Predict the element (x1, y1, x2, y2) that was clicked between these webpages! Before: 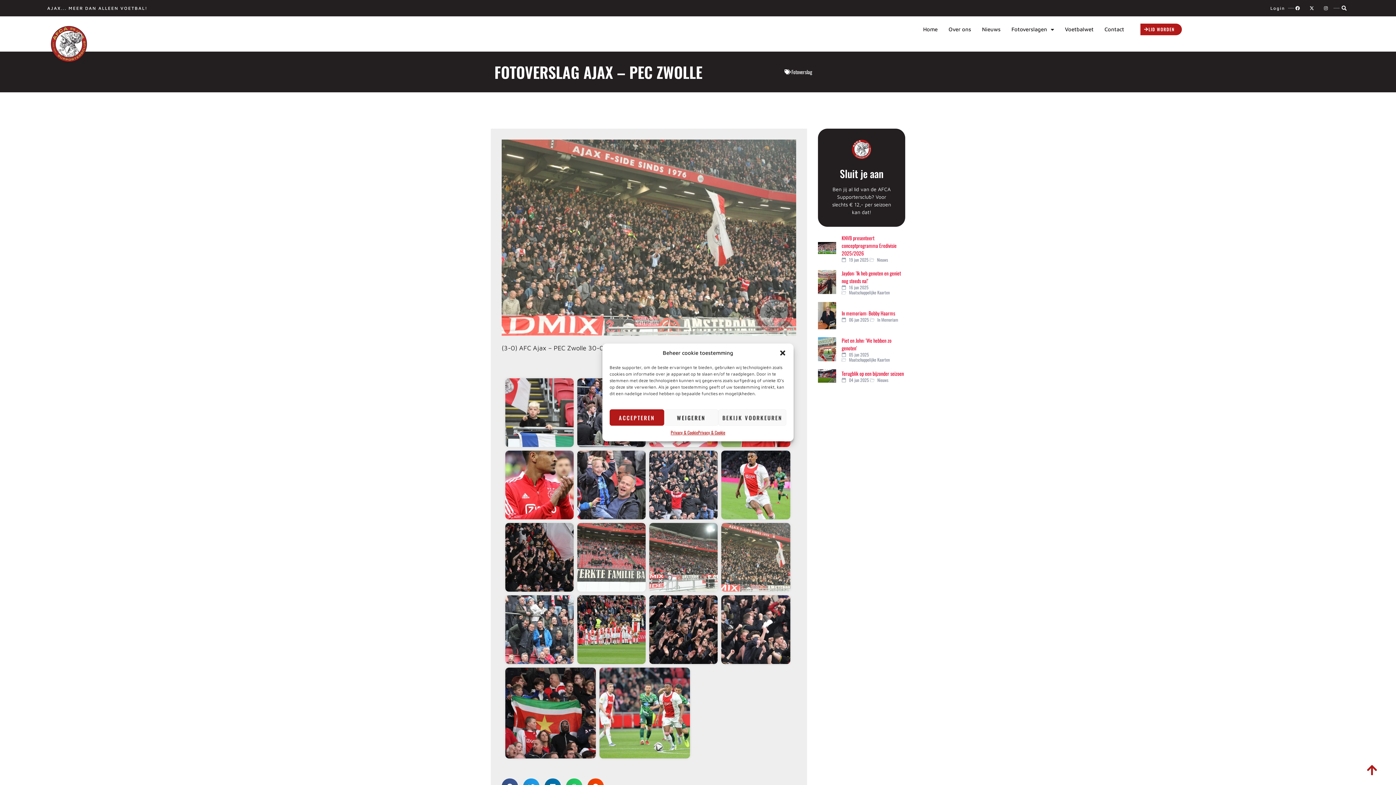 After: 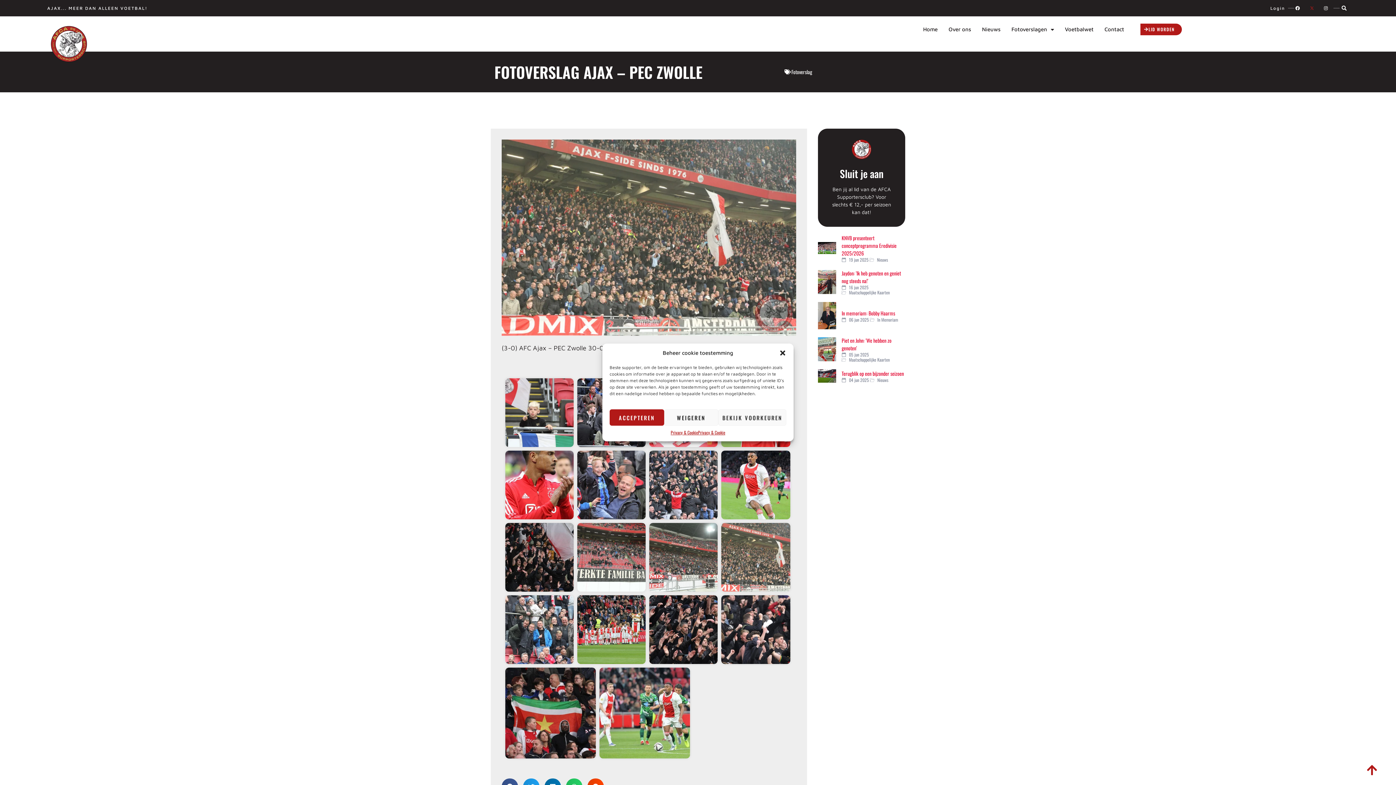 Action: bbox: (1308, 3, 1319, 12) label: X-TWITTER